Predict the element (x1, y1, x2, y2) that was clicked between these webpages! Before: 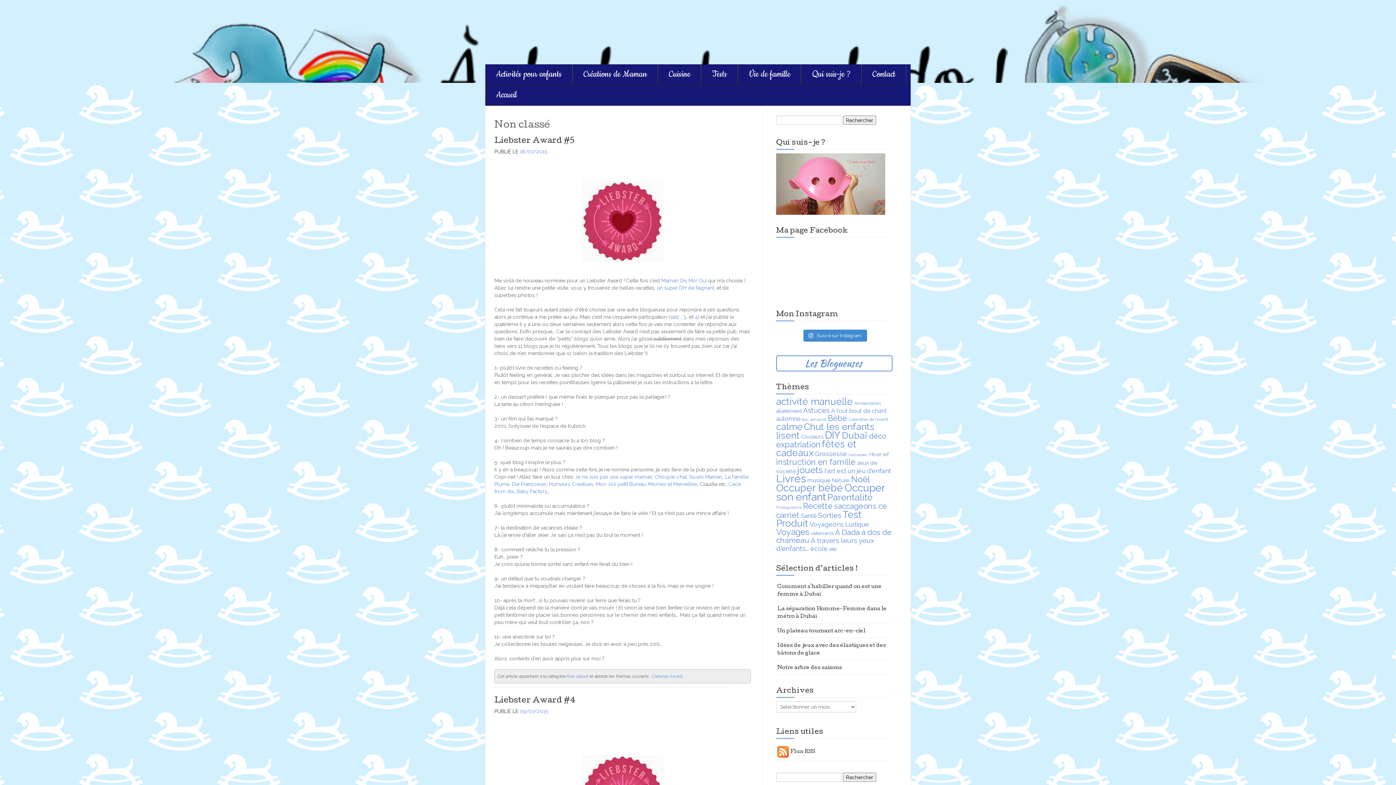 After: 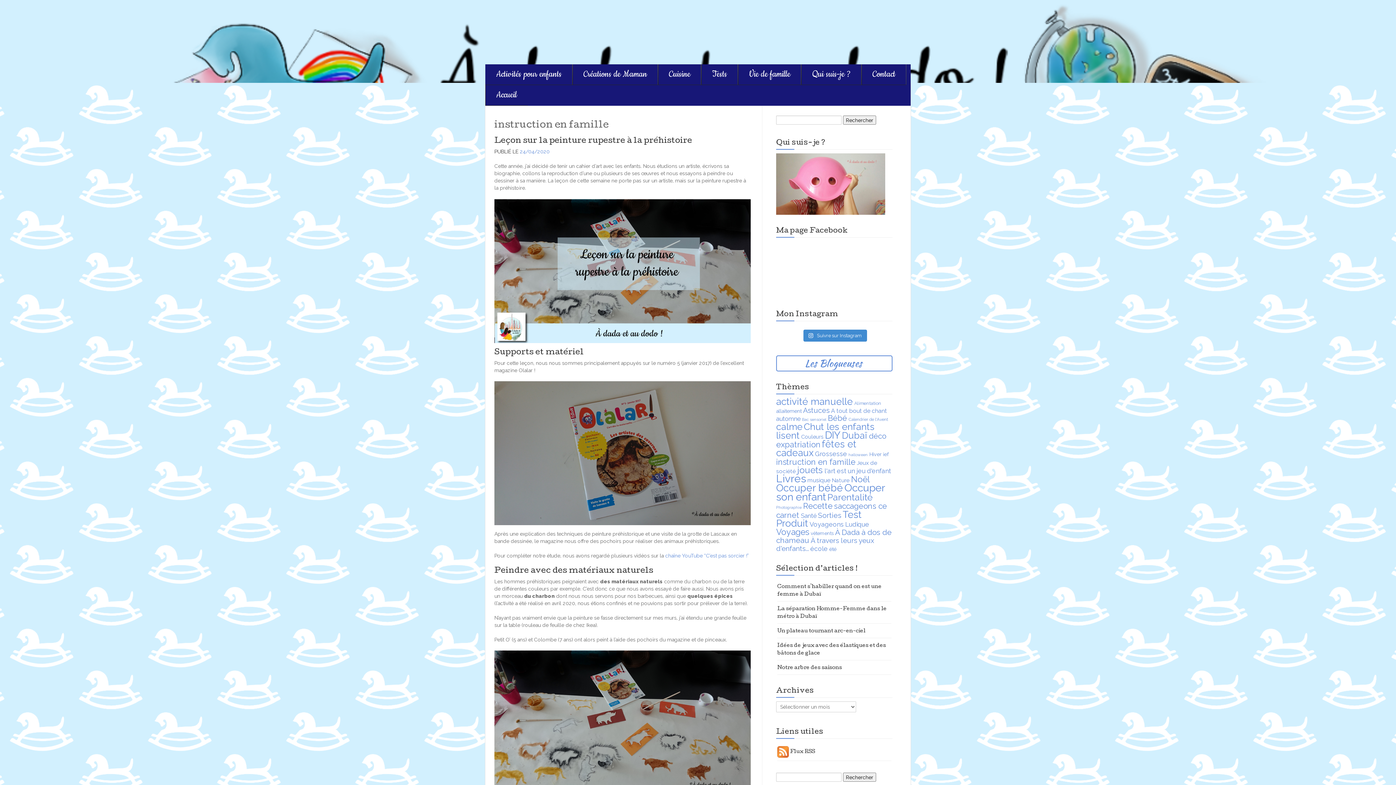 Action: label: instruction en famille (29 éléments) bbox: (776, 457, 855, 466)